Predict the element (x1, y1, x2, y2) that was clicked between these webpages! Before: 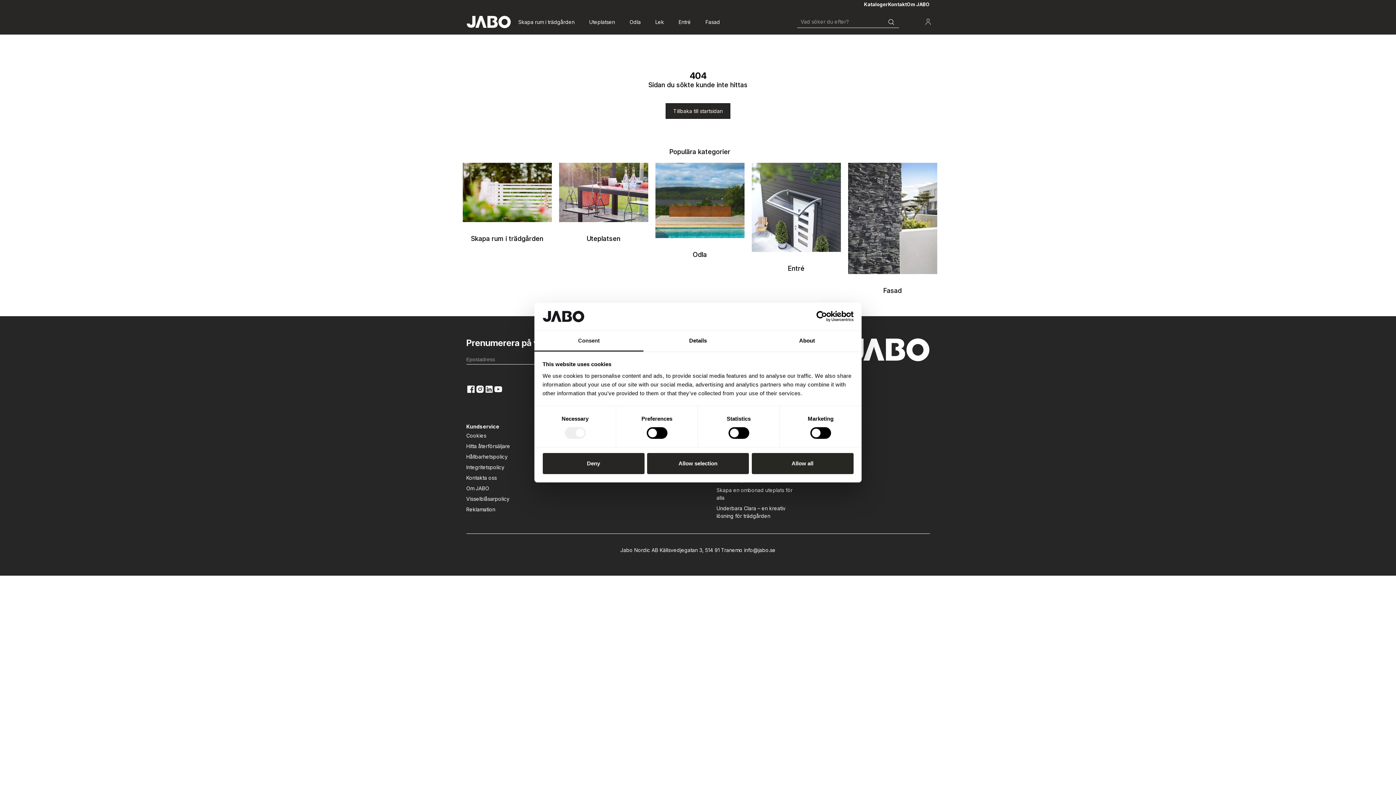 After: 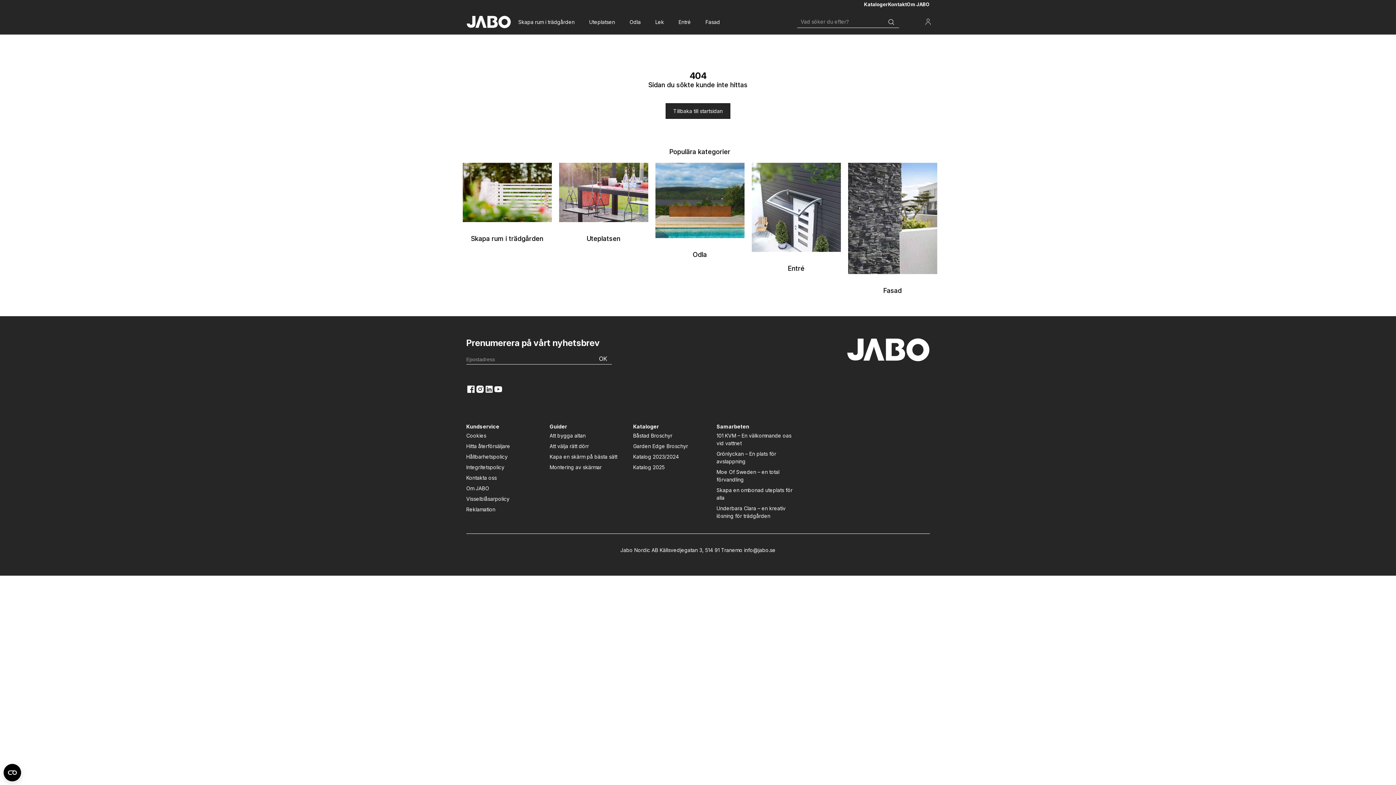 Action: bbox: (647, 453, 749, 474) label: Allow selection